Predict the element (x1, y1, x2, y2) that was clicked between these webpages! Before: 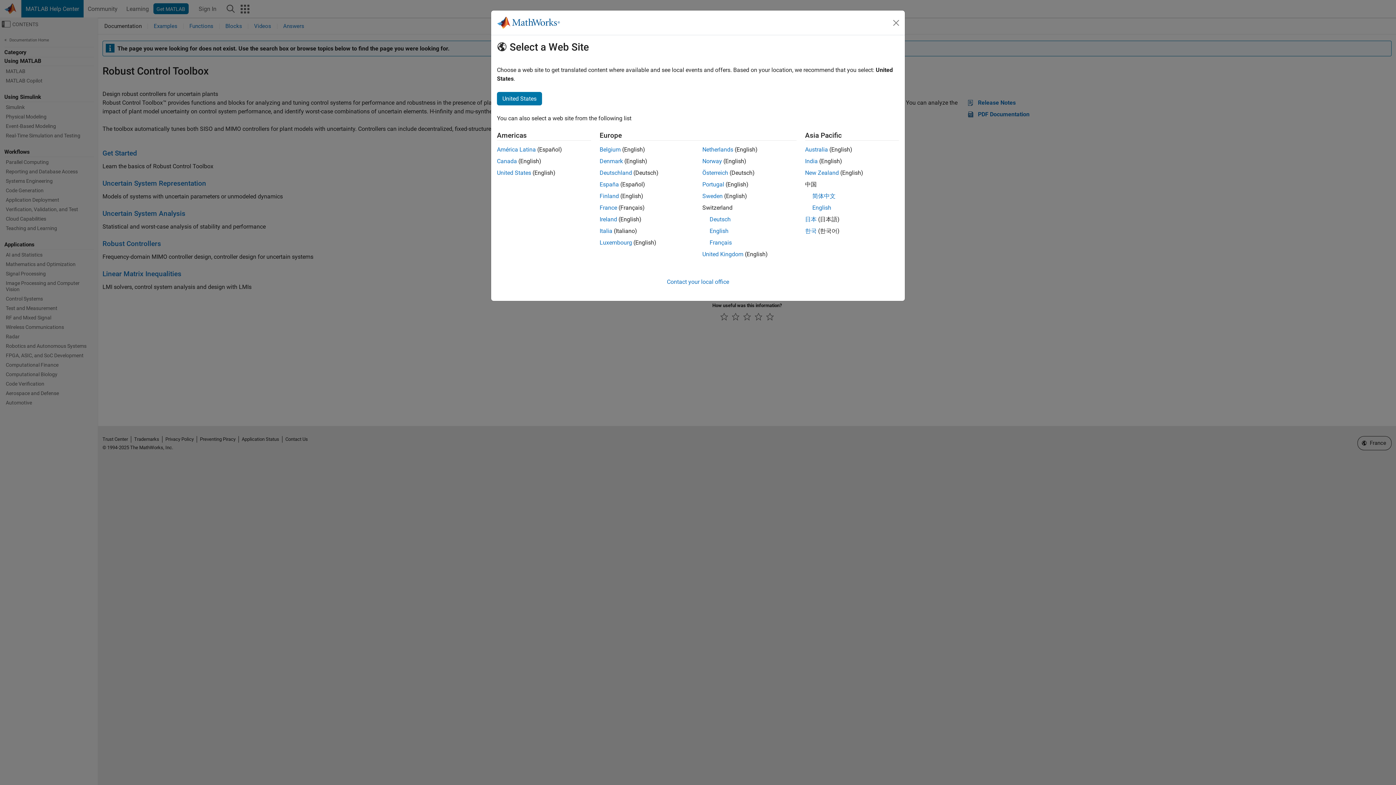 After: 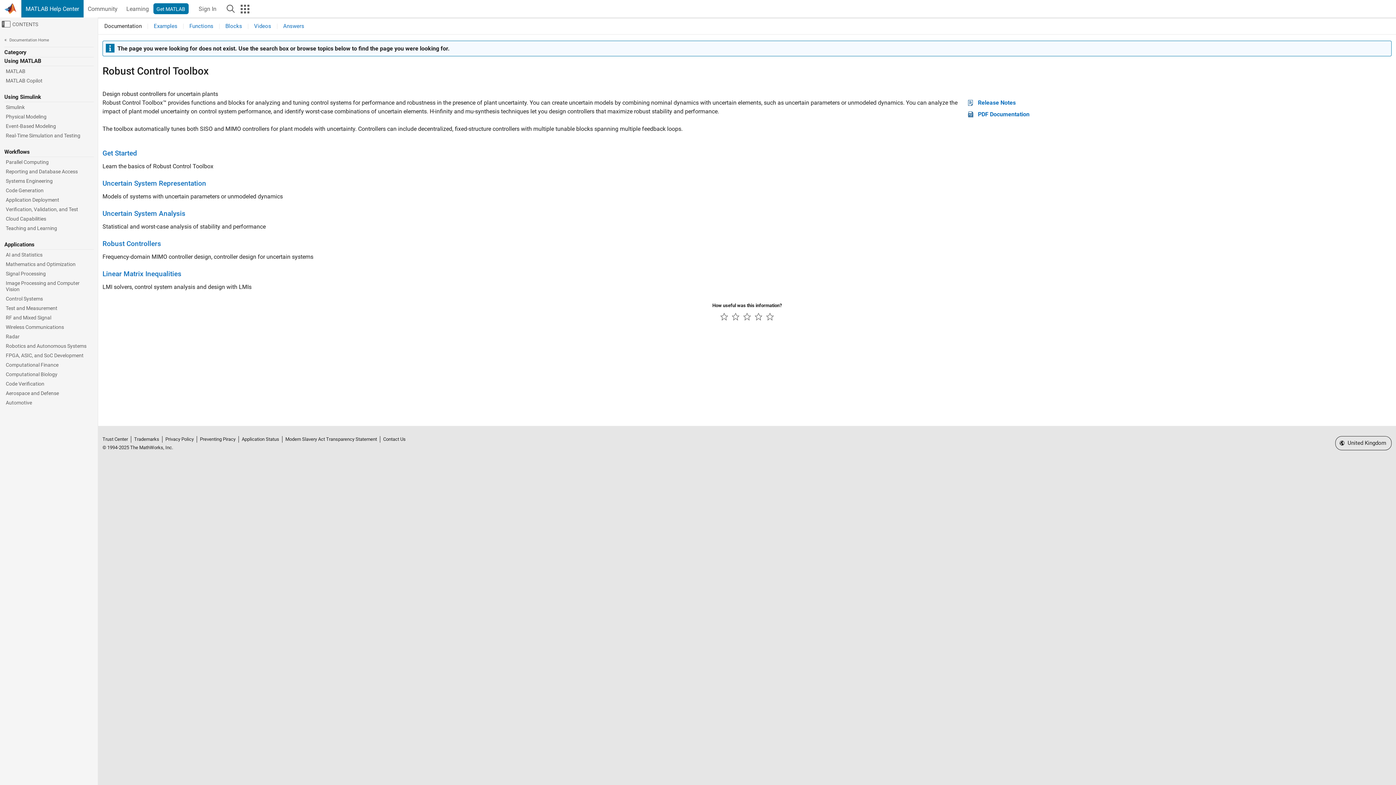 Action: label: Ireland bbox: (599, 216, 617, 222)